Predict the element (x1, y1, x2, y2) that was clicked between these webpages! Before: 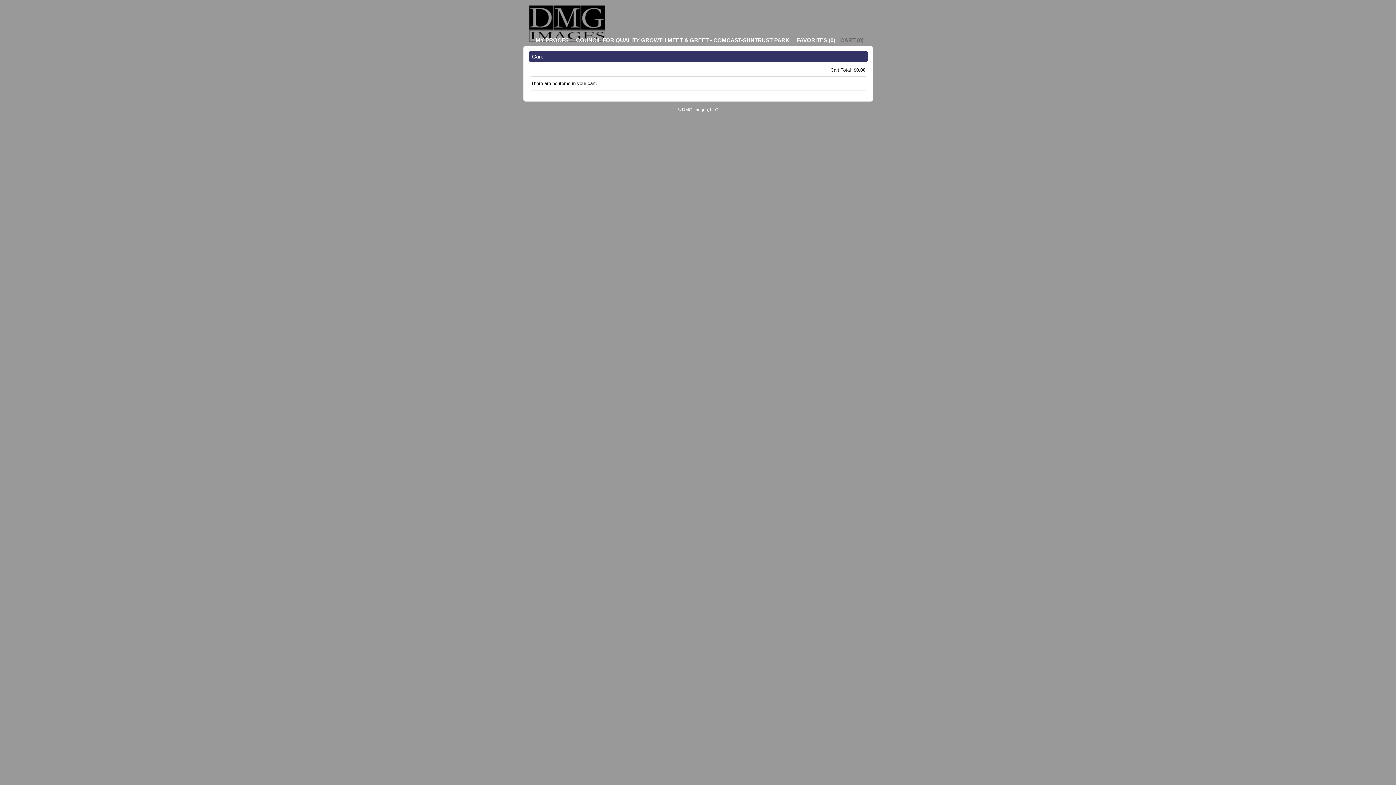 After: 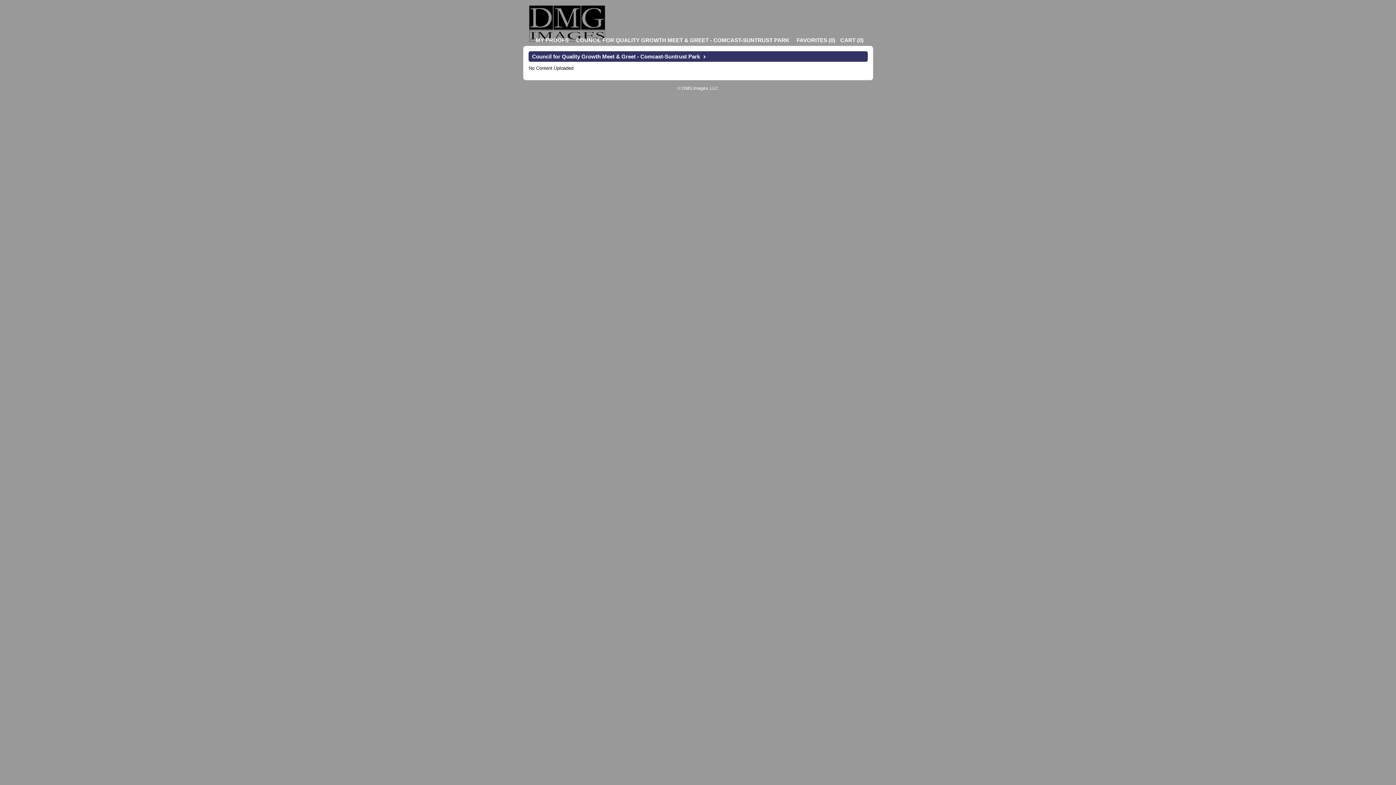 Action: label: MY PROOFS bbox: (535, 37, 568, 43)